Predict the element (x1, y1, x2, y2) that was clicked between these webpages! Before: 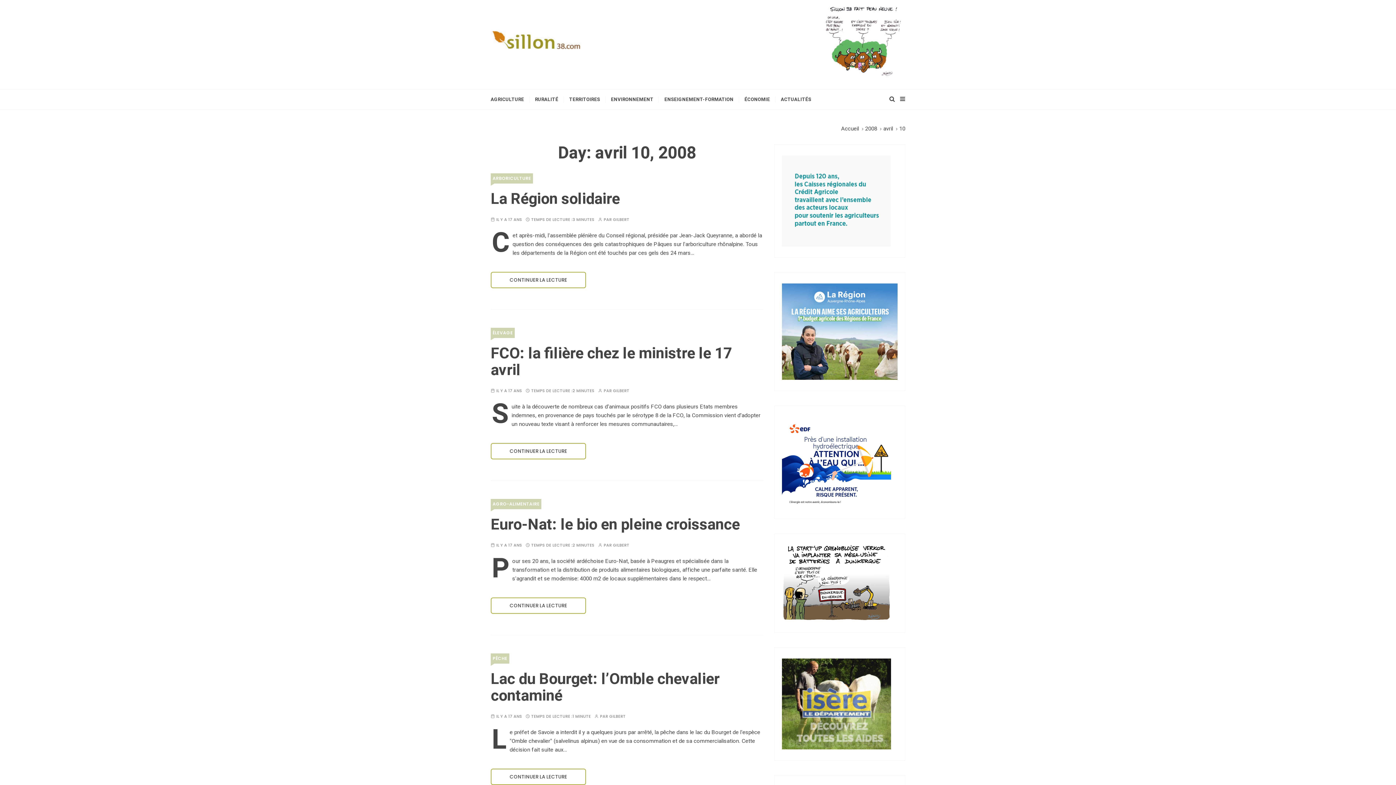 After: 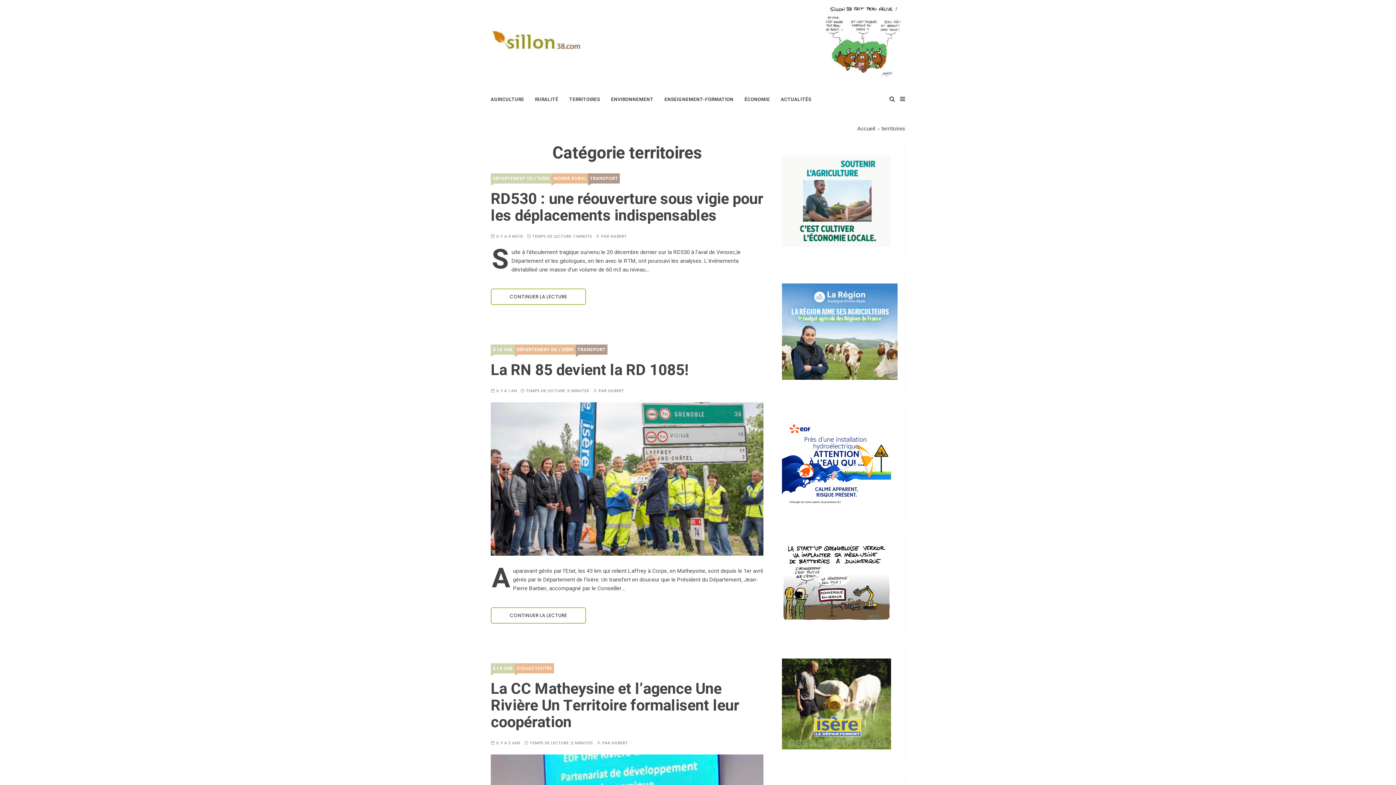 Action: label: TERRITOIRES bbox: (563, 89, 605, 109)